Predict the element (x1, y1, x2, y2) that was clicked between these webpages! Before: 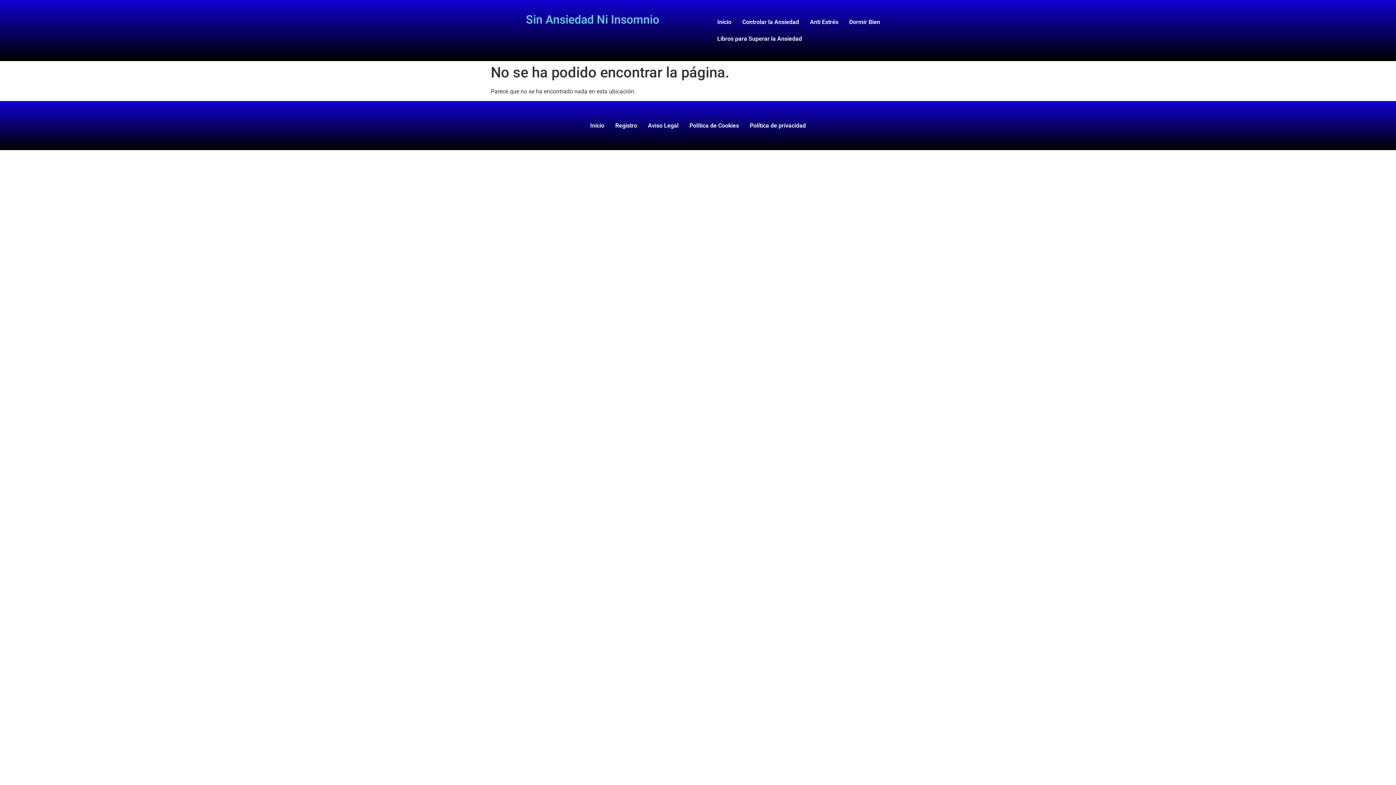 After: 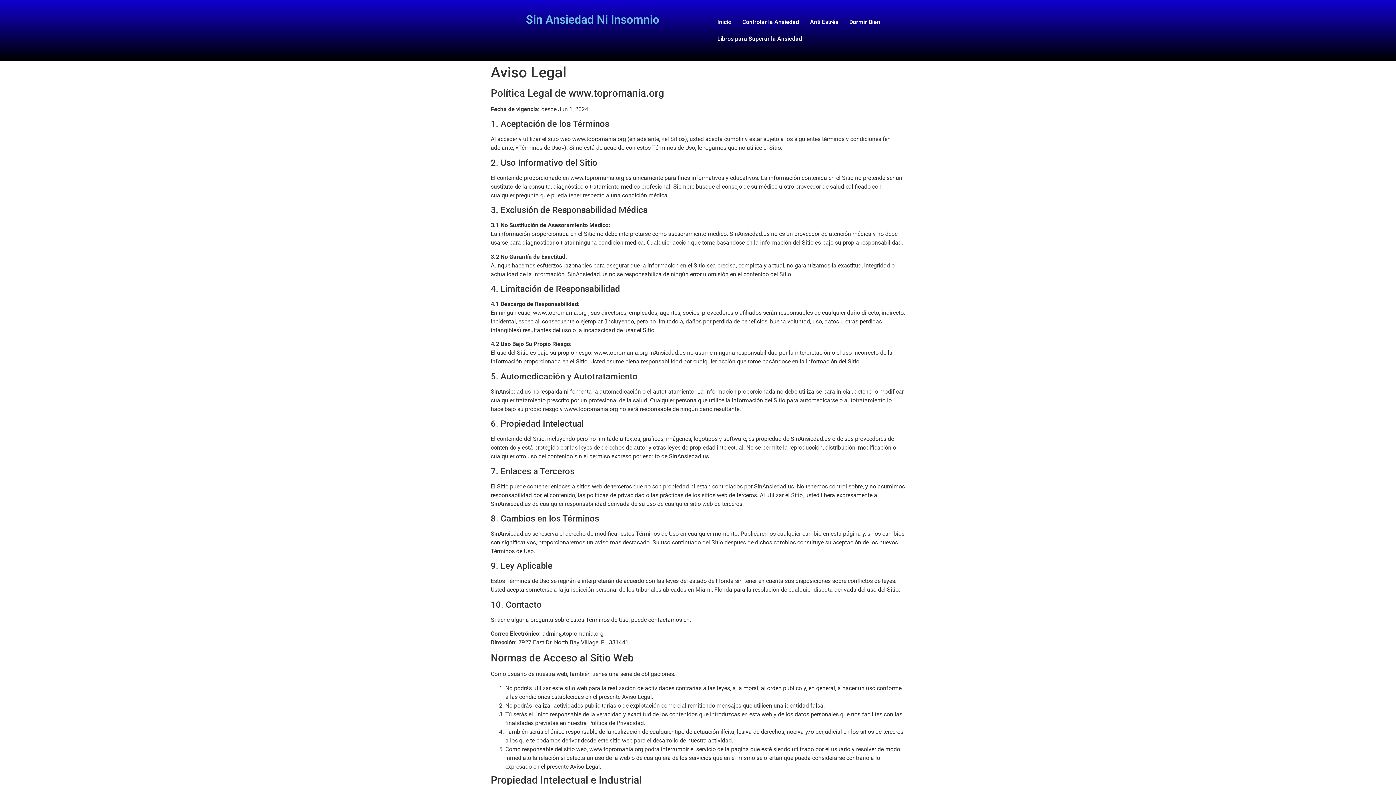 Action: label: Aviso Legal bbox: (642, 117, 684, 134)